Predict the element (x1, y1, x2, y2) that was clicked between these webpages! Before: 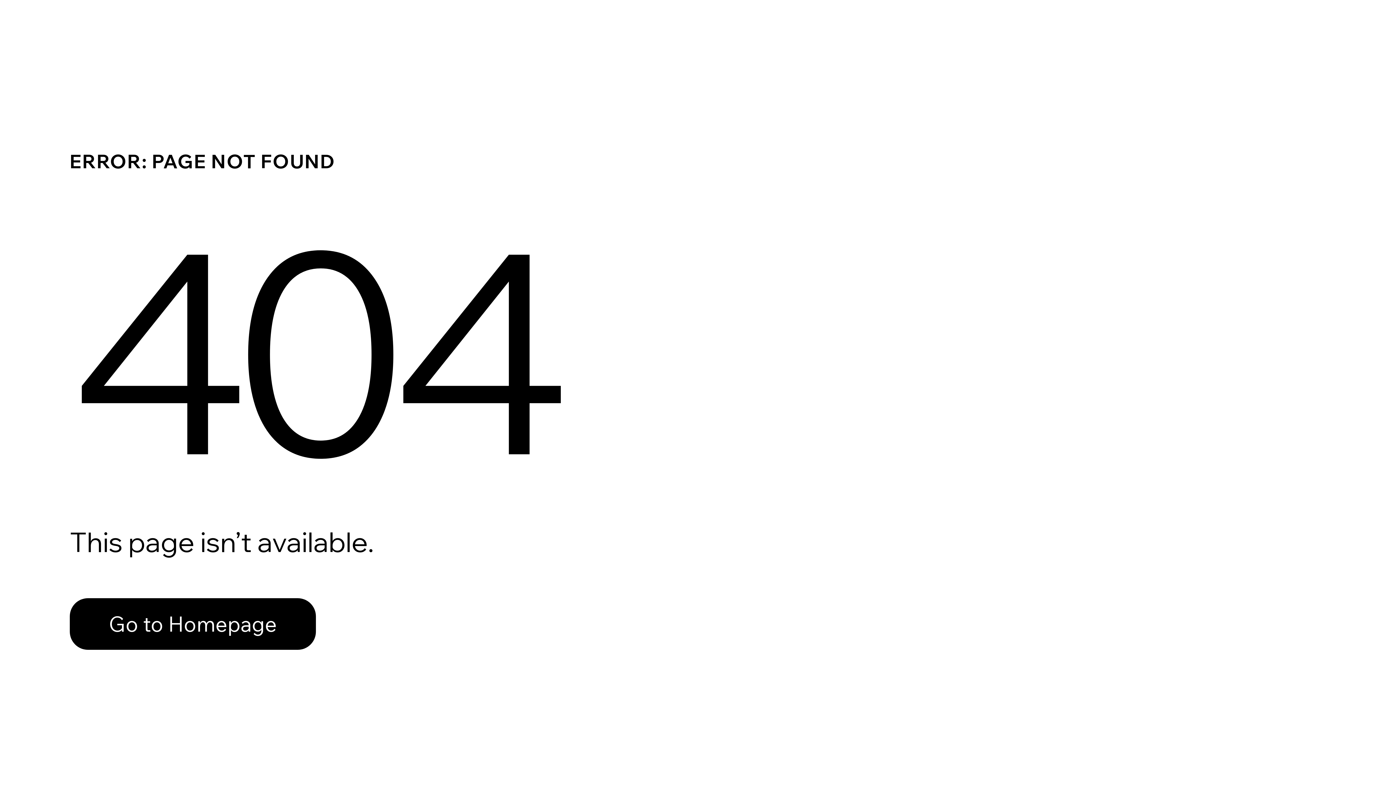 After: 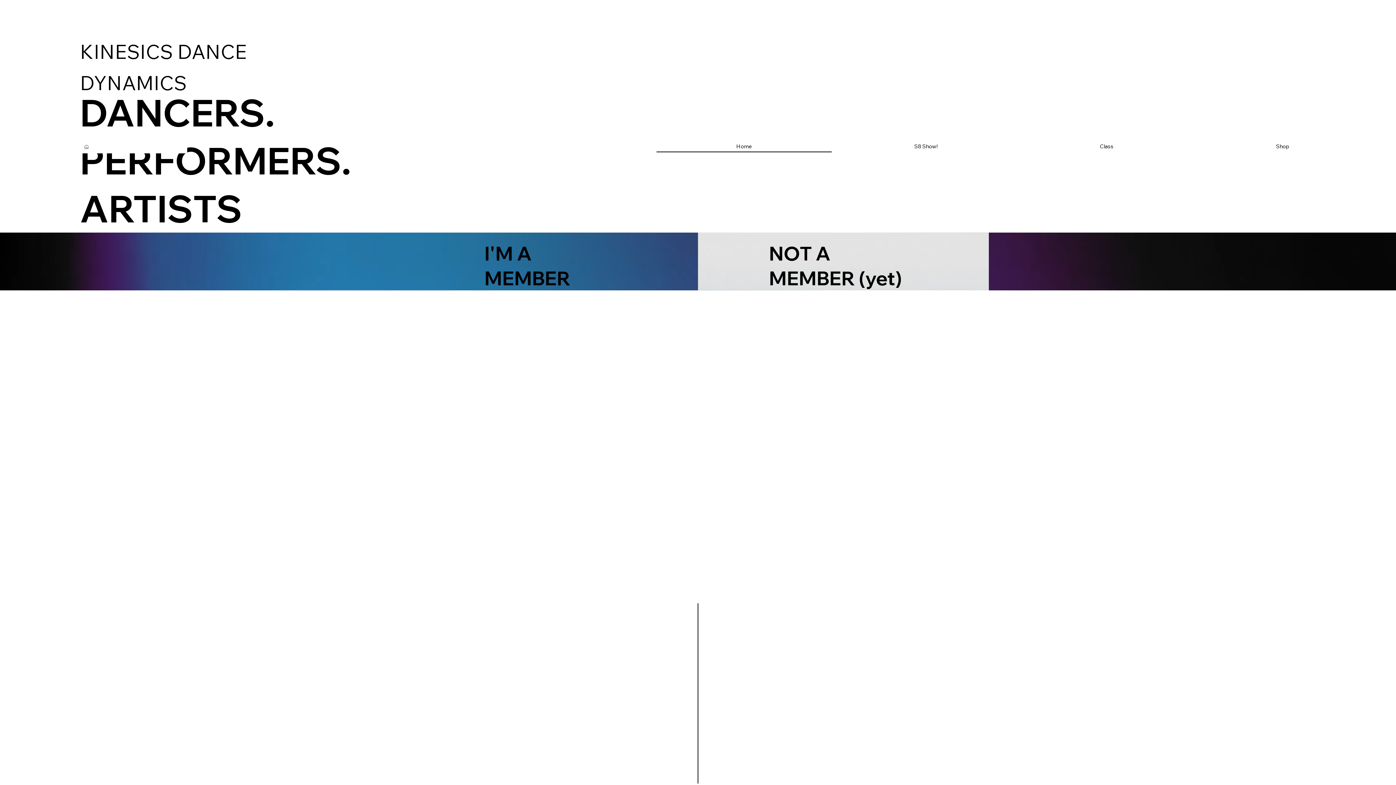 Action: bbox: (69, 598, 316, 650) label: Go to Homepage